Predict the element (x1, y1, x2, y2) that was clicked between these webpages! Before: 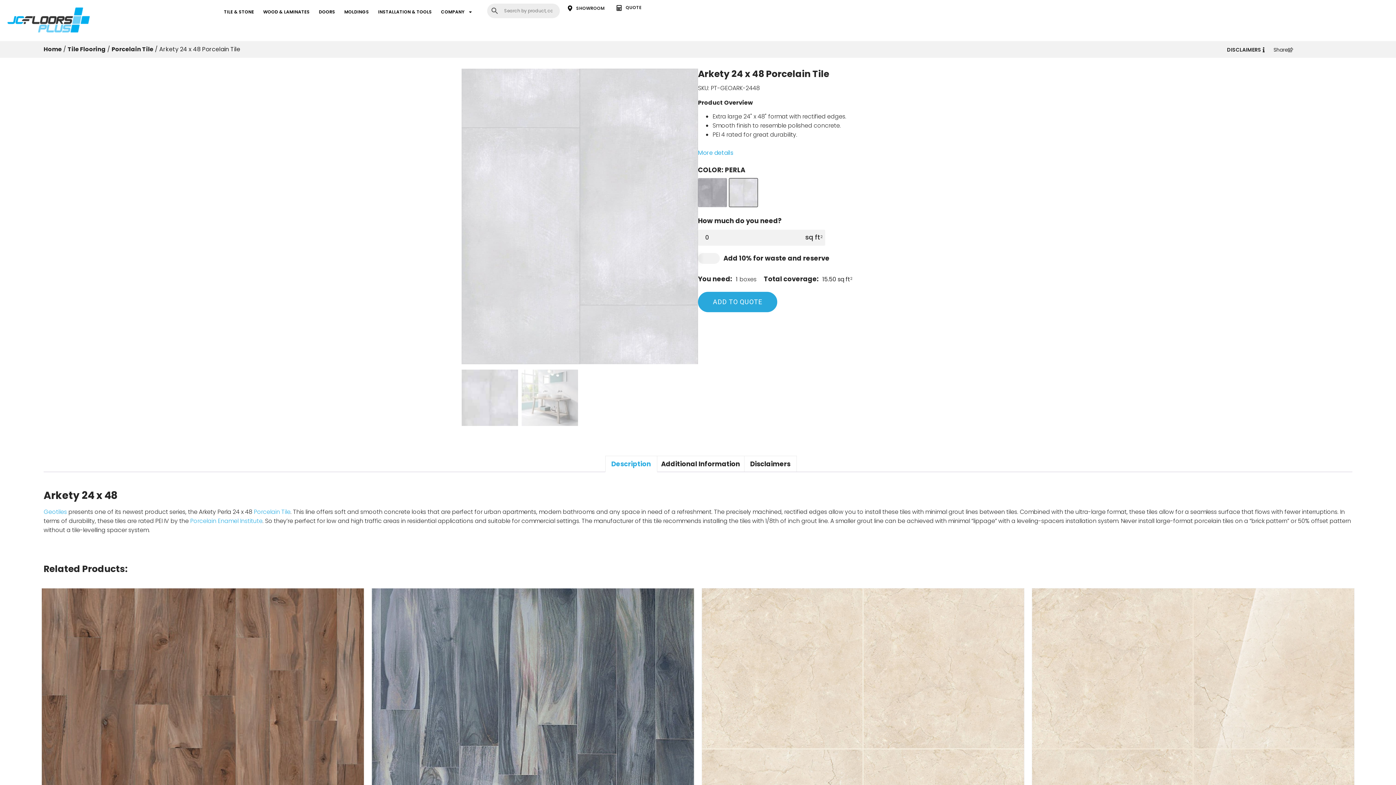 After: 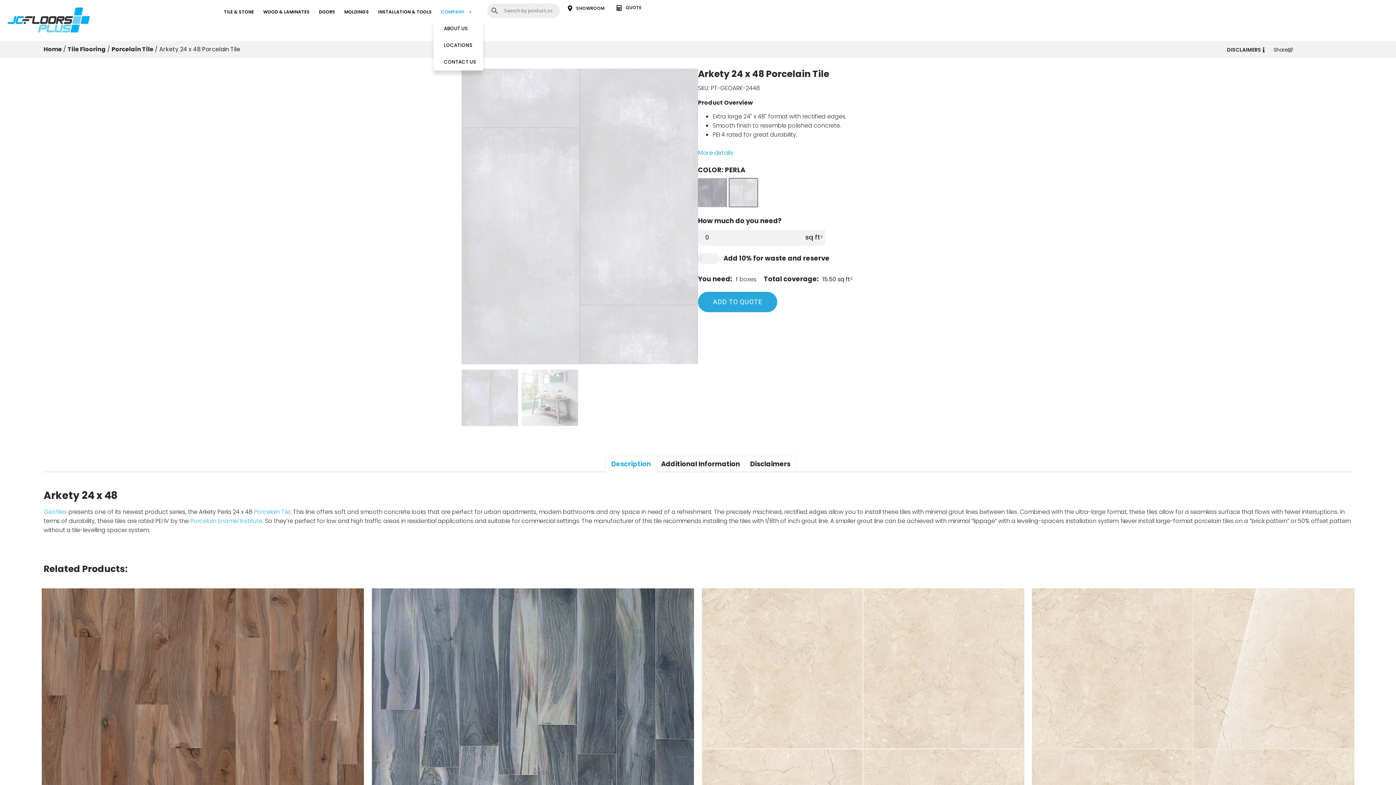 Action: bbox: (433, 3, 480, 20) label: COMPANY